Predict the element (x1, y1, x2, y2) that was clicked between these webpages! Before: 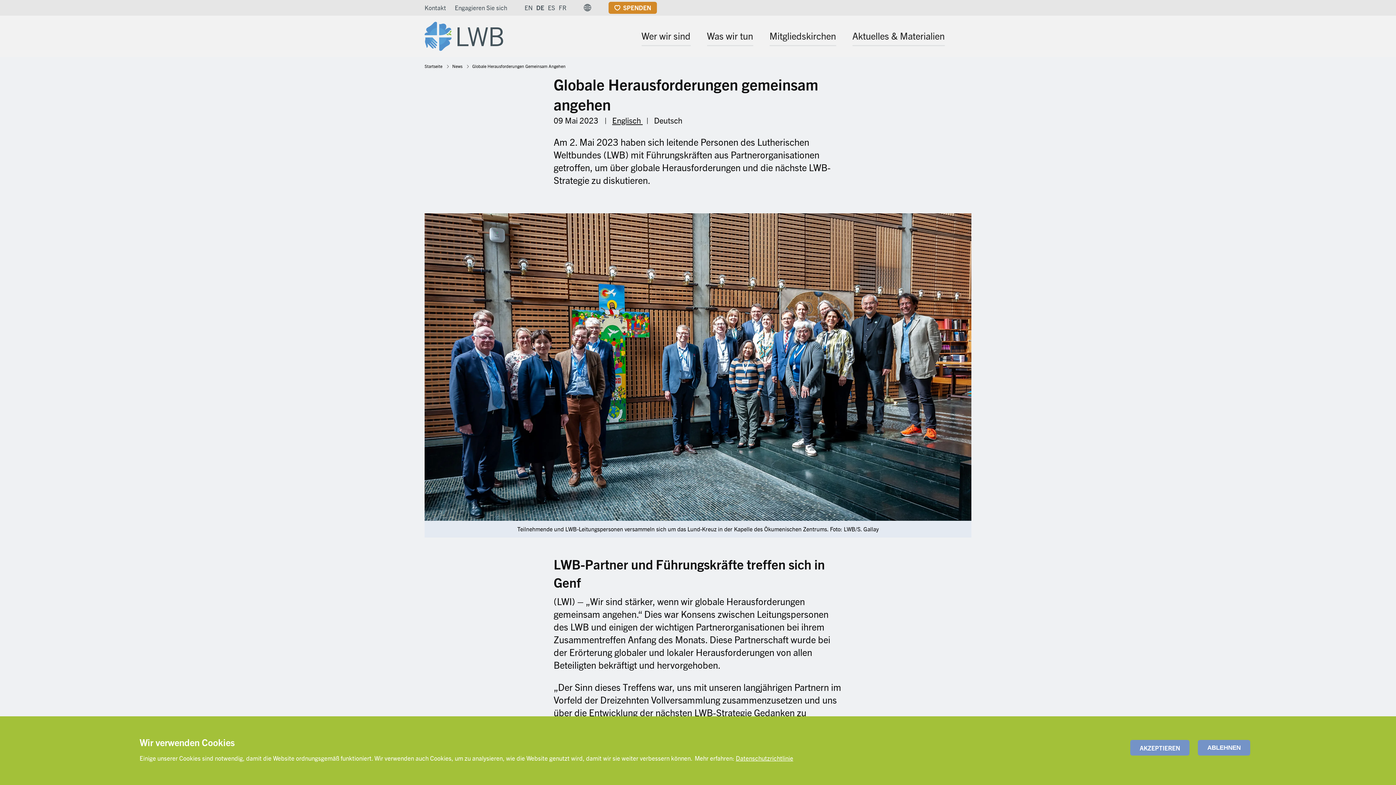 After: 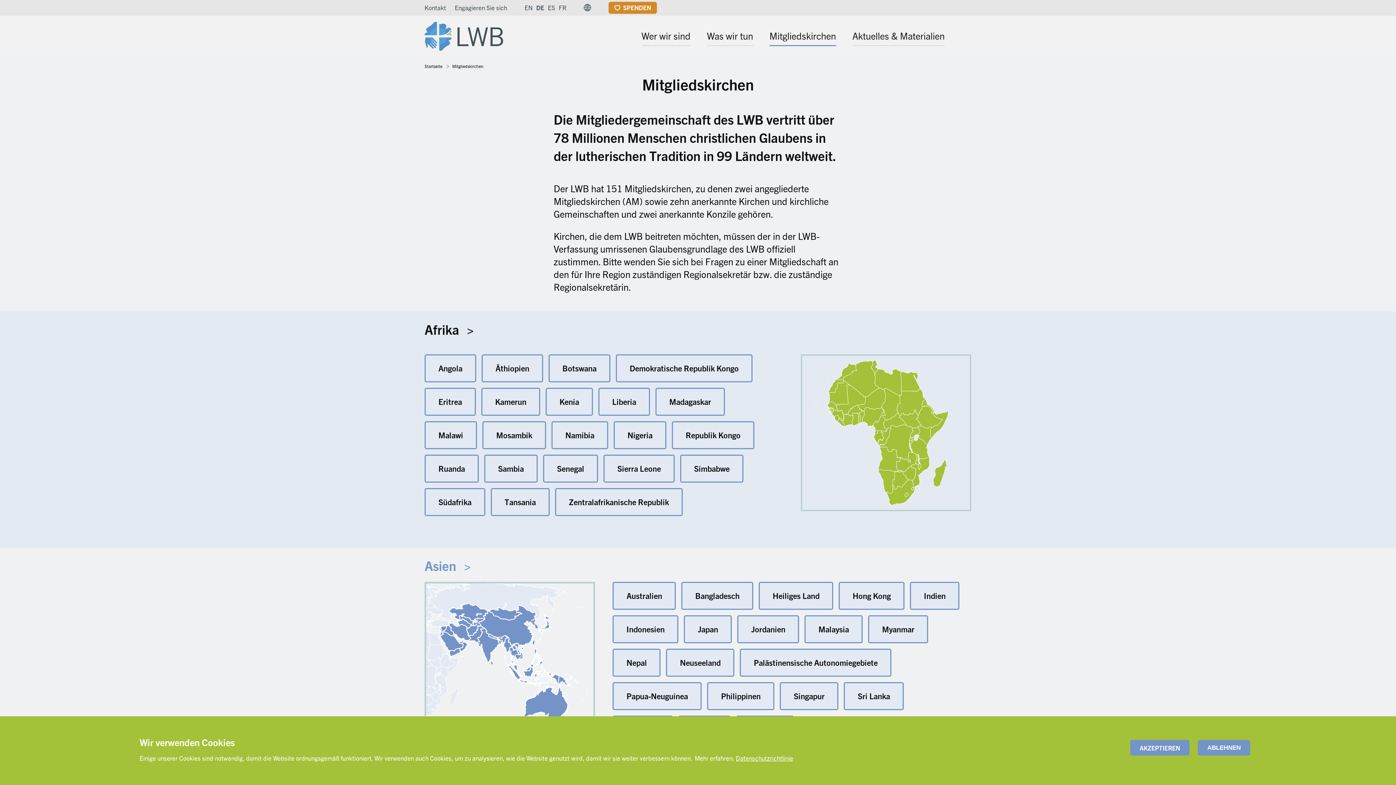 Action: bbox: (765, 25, 840, 49) label: Mitgliedskirchen